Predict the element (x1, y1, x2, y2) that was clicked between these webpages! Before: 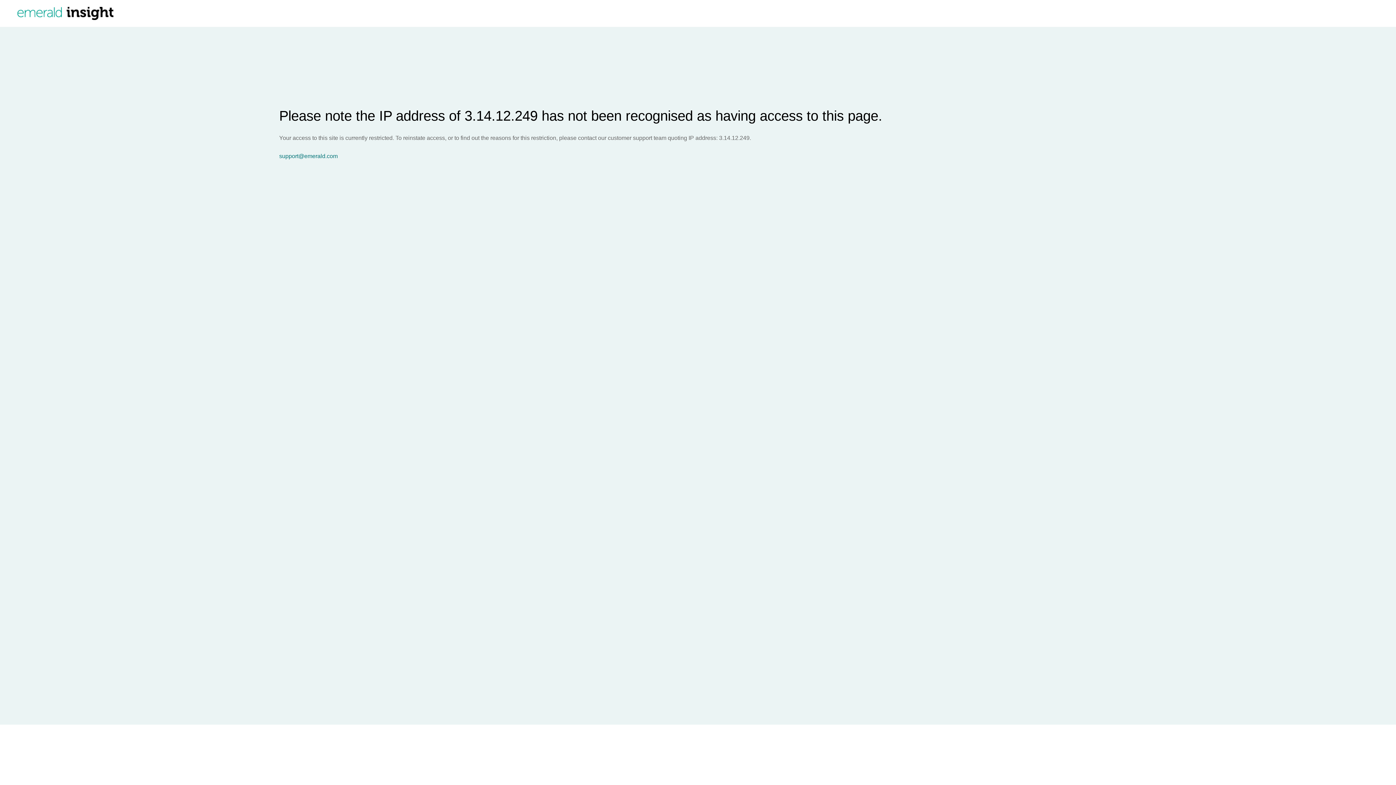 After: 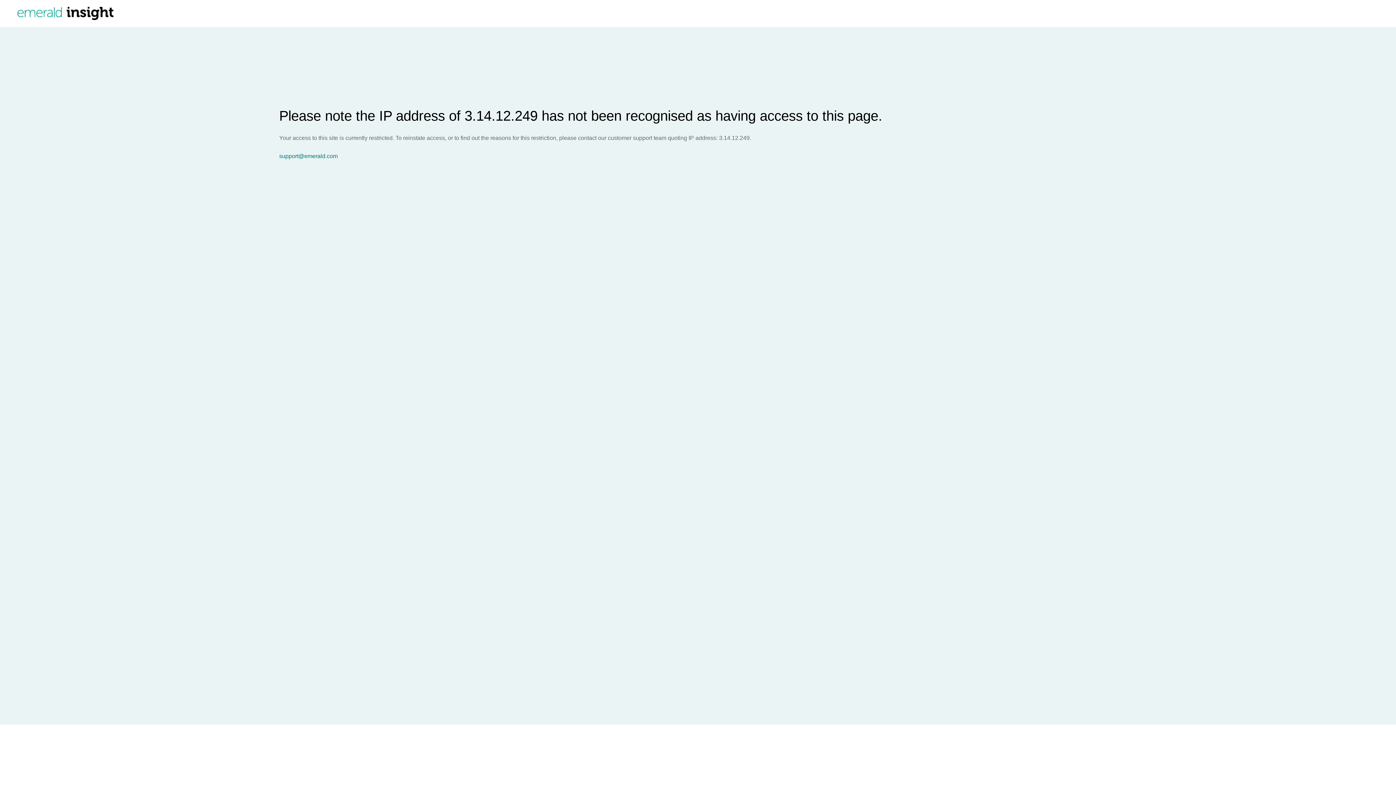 Action: label: support@emerald.com bbox: (279, 153, 1396, 159)